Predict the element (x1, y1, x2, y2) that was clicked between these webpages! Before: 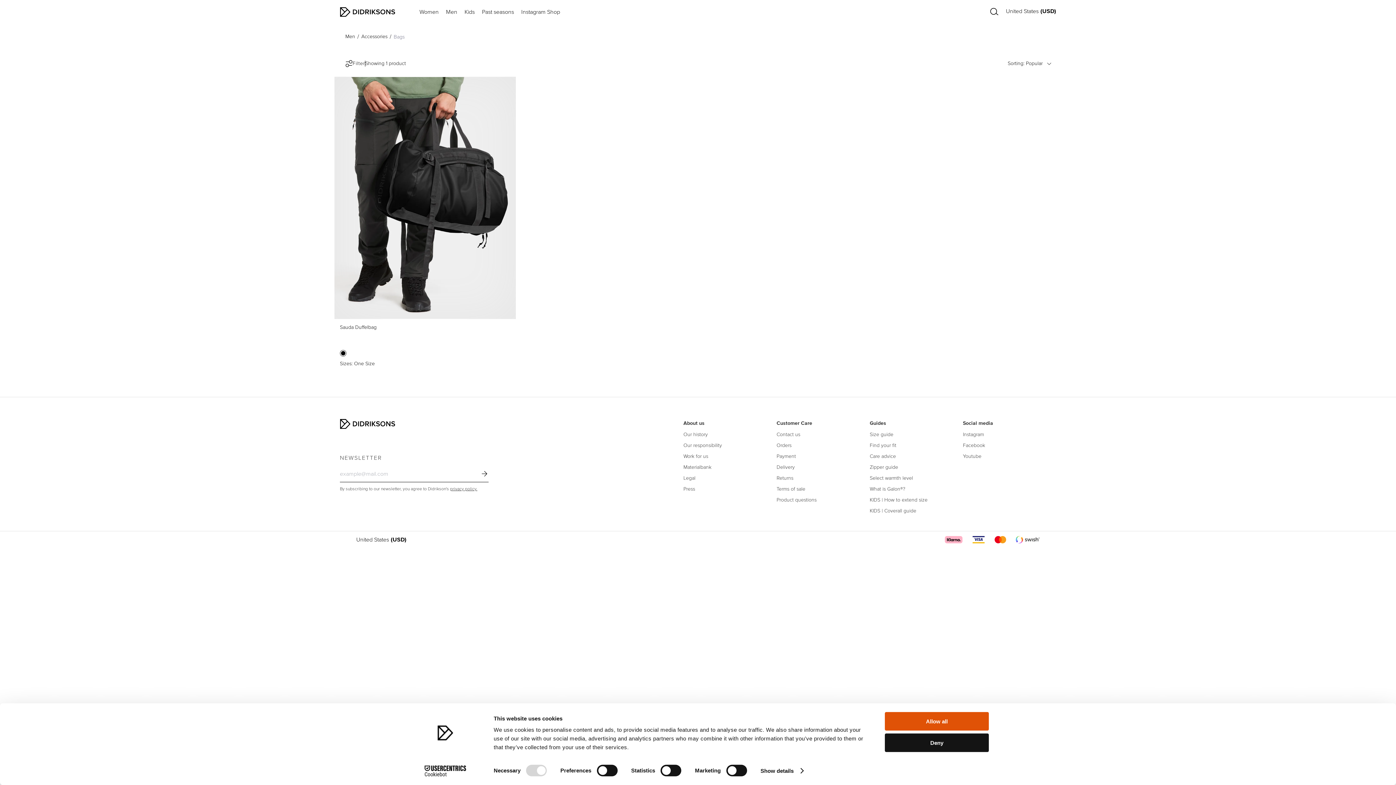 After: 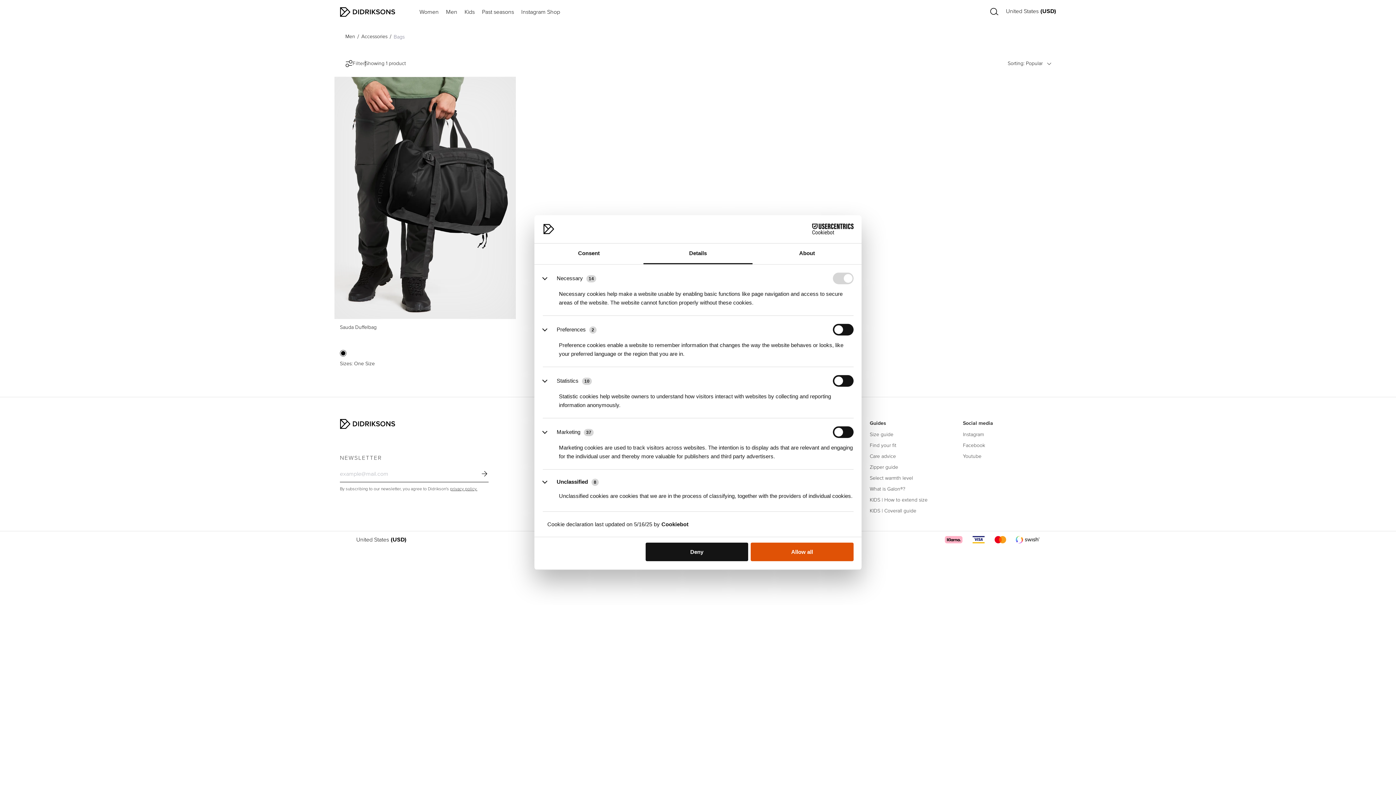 Action: bbox: (760, 765, 803, 776) label: Show details